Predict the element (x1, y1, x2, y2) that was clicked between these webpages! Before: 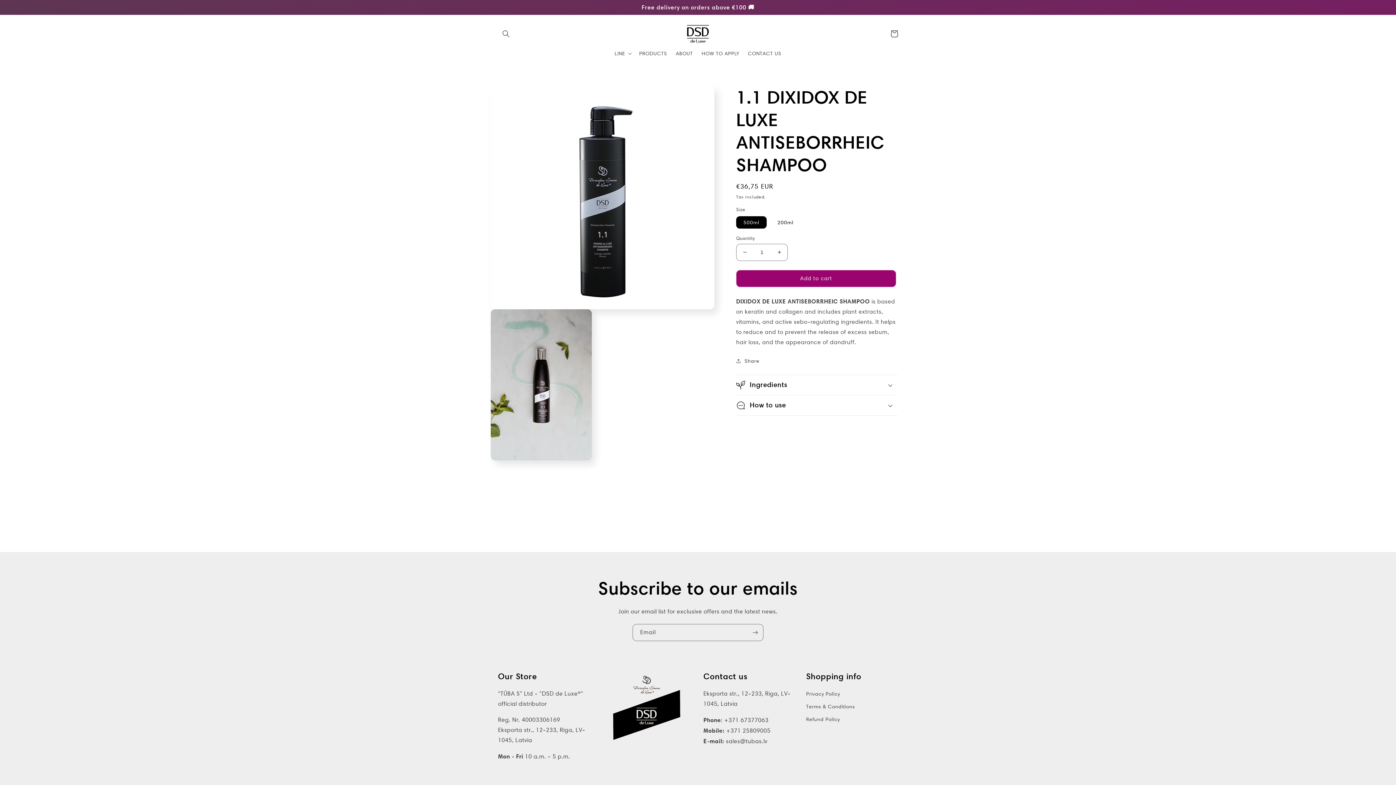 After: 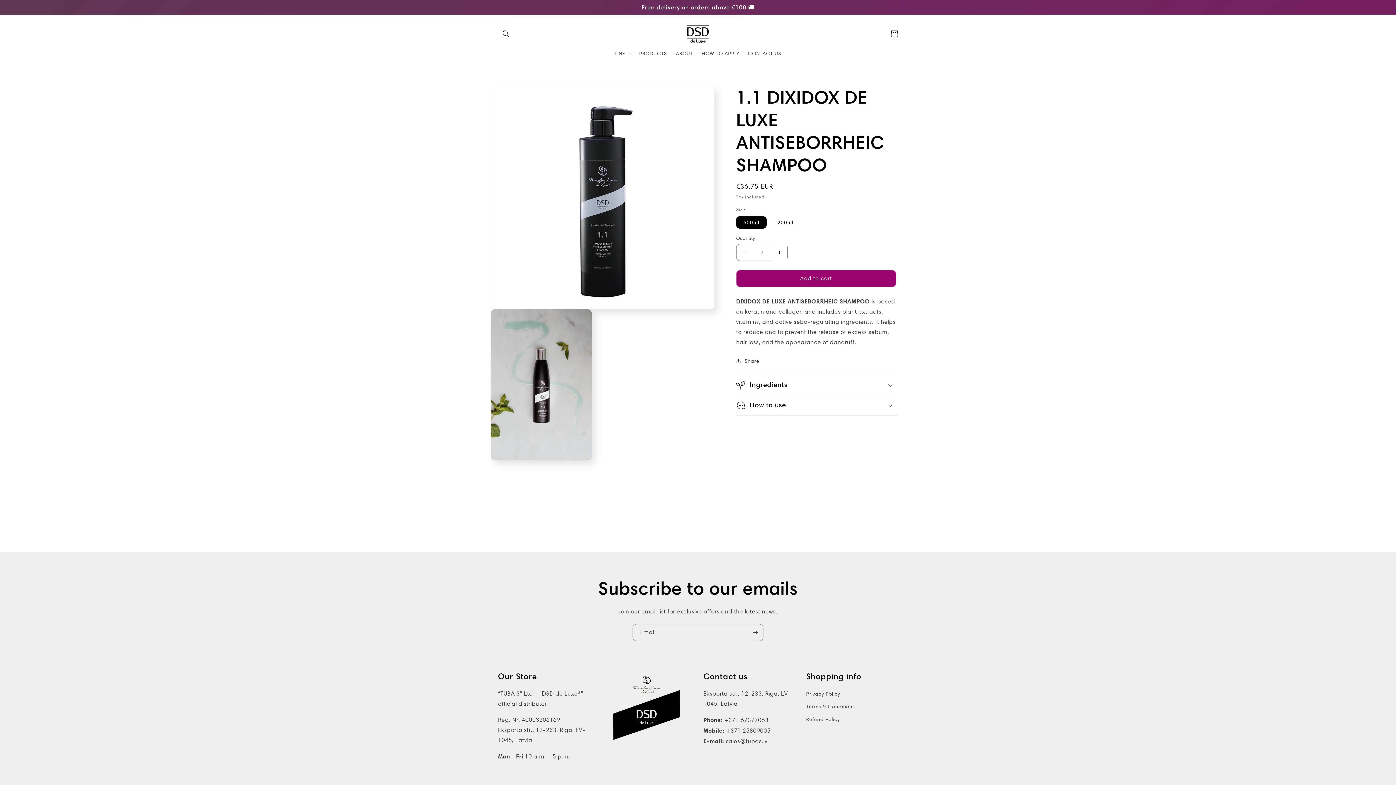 Action: bbox: (771, 243, 787, 261) label: Increase quantity for 1.1 DIXIDOX DE LUXE ANTISEBORRHEIC SHAMPOO